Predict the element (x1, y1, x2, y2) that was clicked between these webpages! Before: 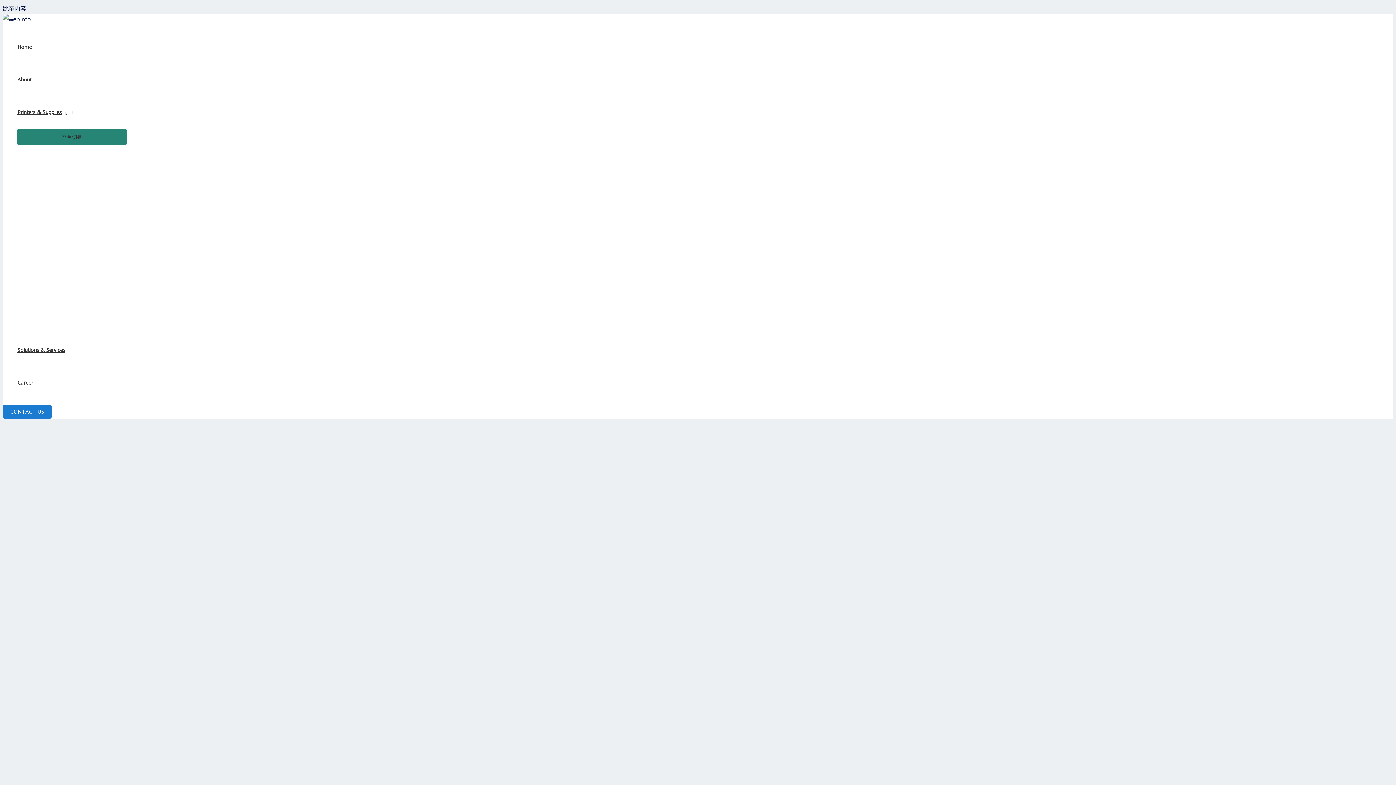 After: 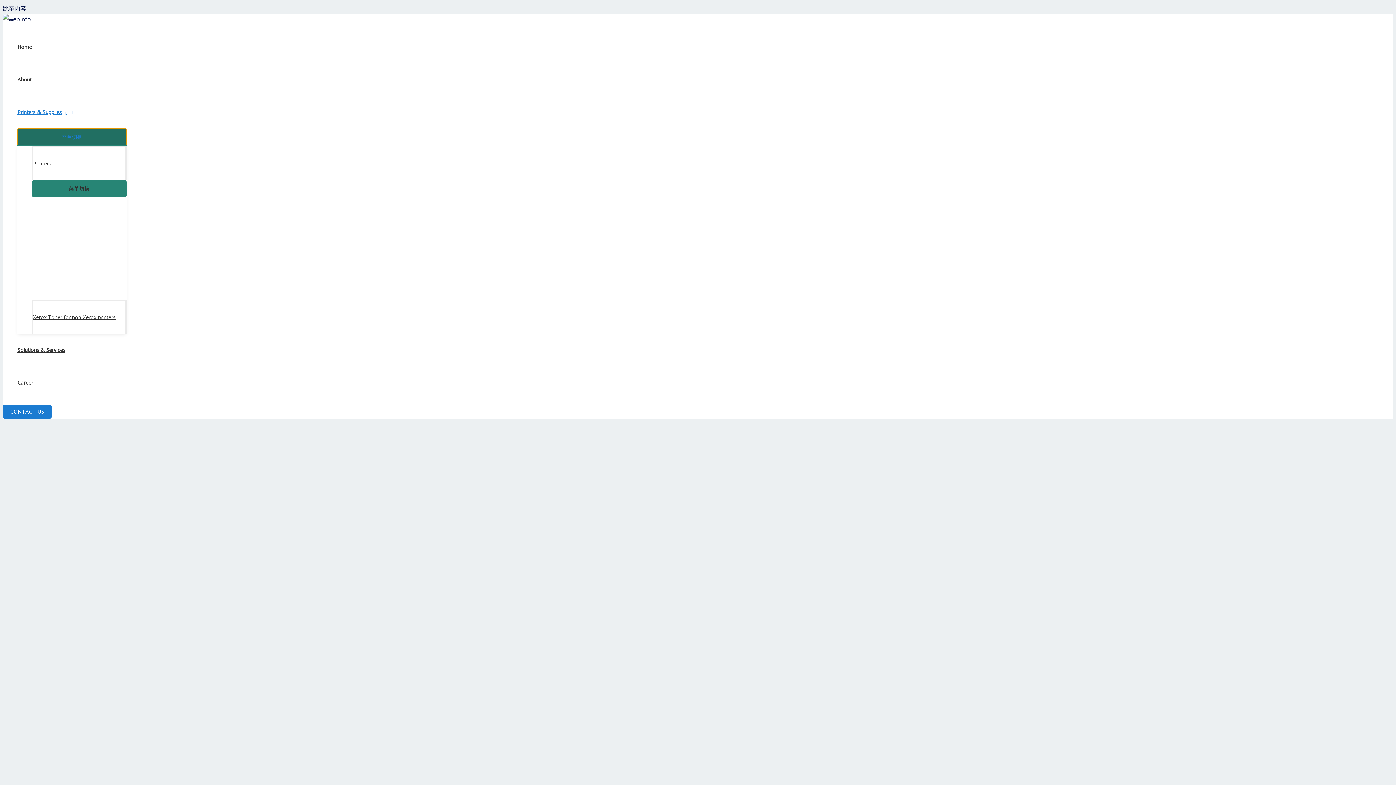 Action: label: 菜单切换 bbox: (17, 128, 126, 145)